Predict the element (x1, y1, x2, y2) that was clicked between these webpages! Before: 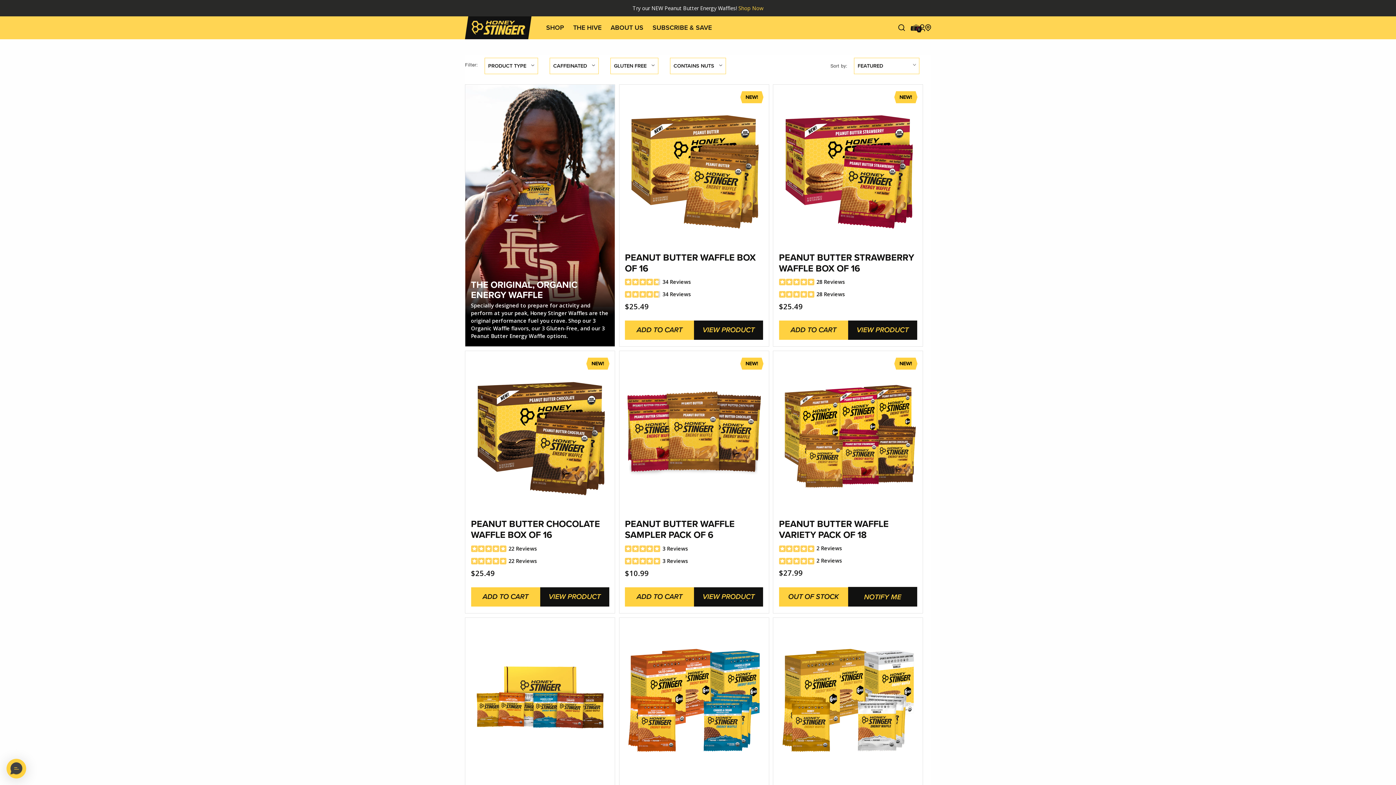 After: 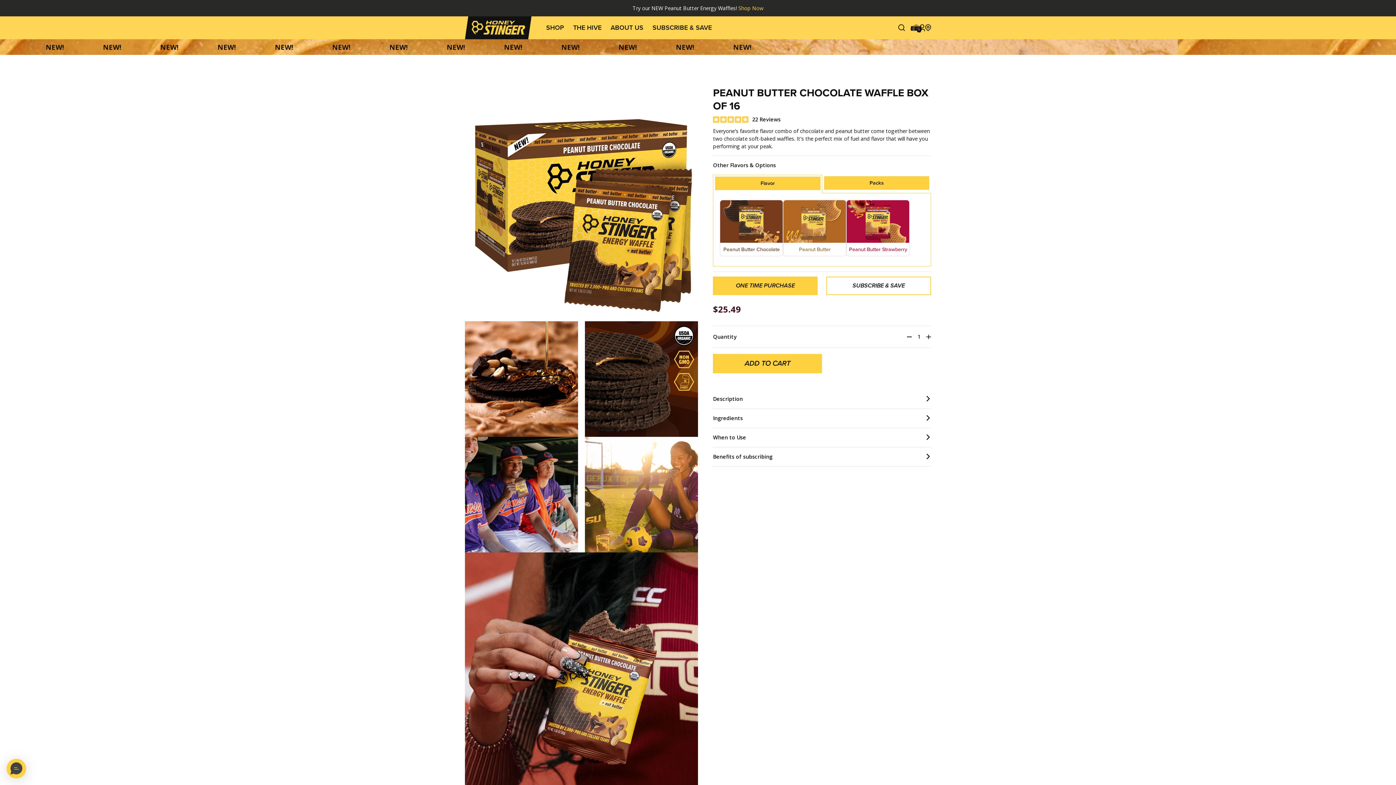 Action: bbox: (523, 403, 677, 556)